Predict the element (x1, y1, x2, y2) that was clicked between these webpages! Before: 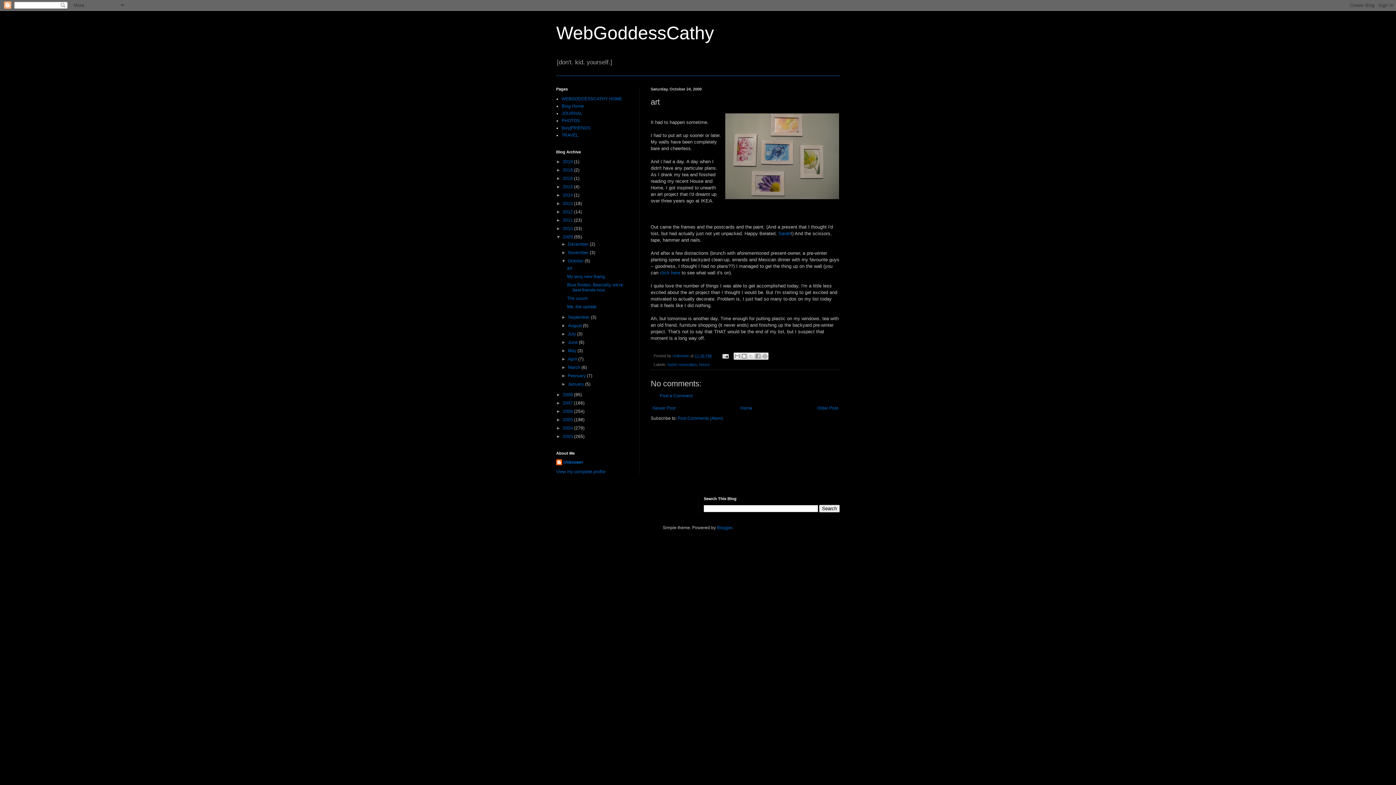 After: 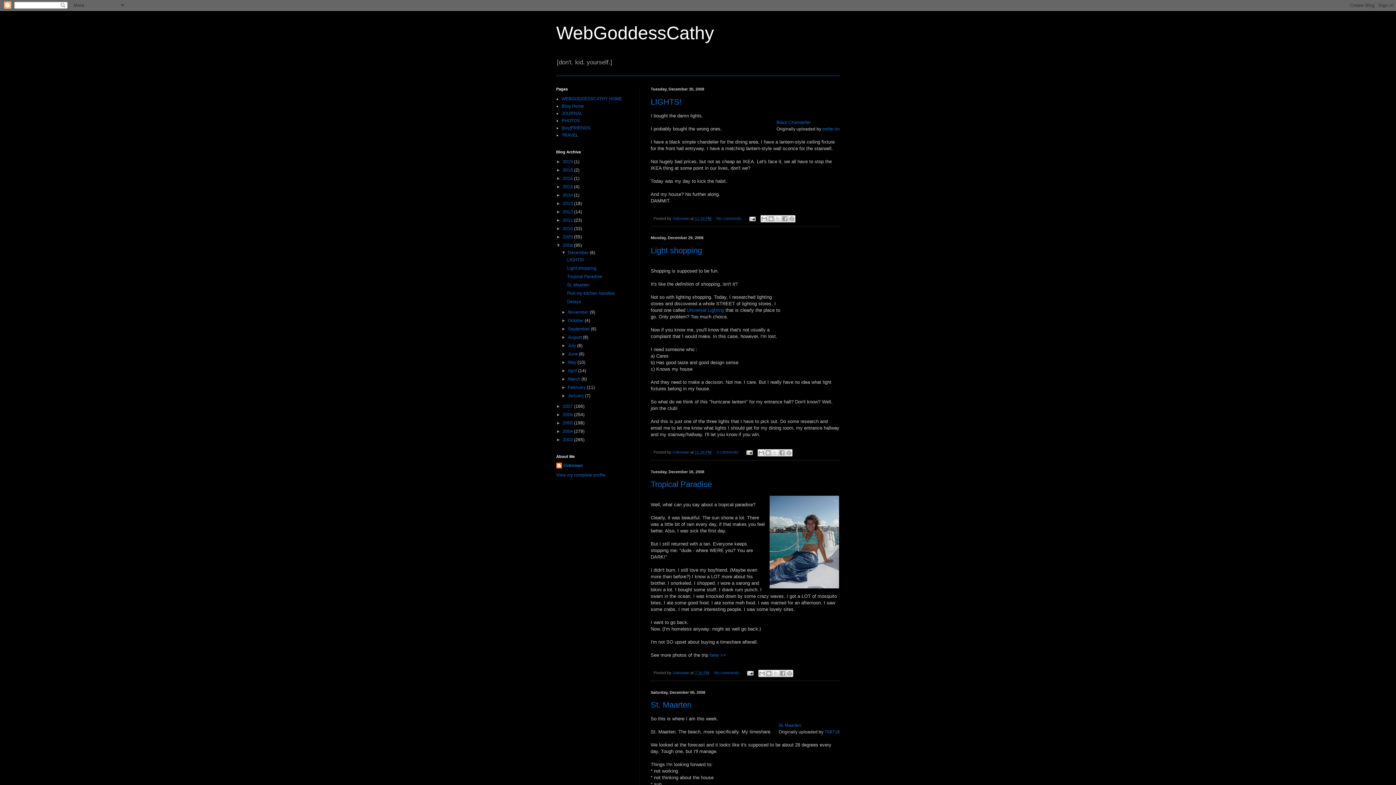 Action: bbox: (562, 392, 574, 397) label: 2008 